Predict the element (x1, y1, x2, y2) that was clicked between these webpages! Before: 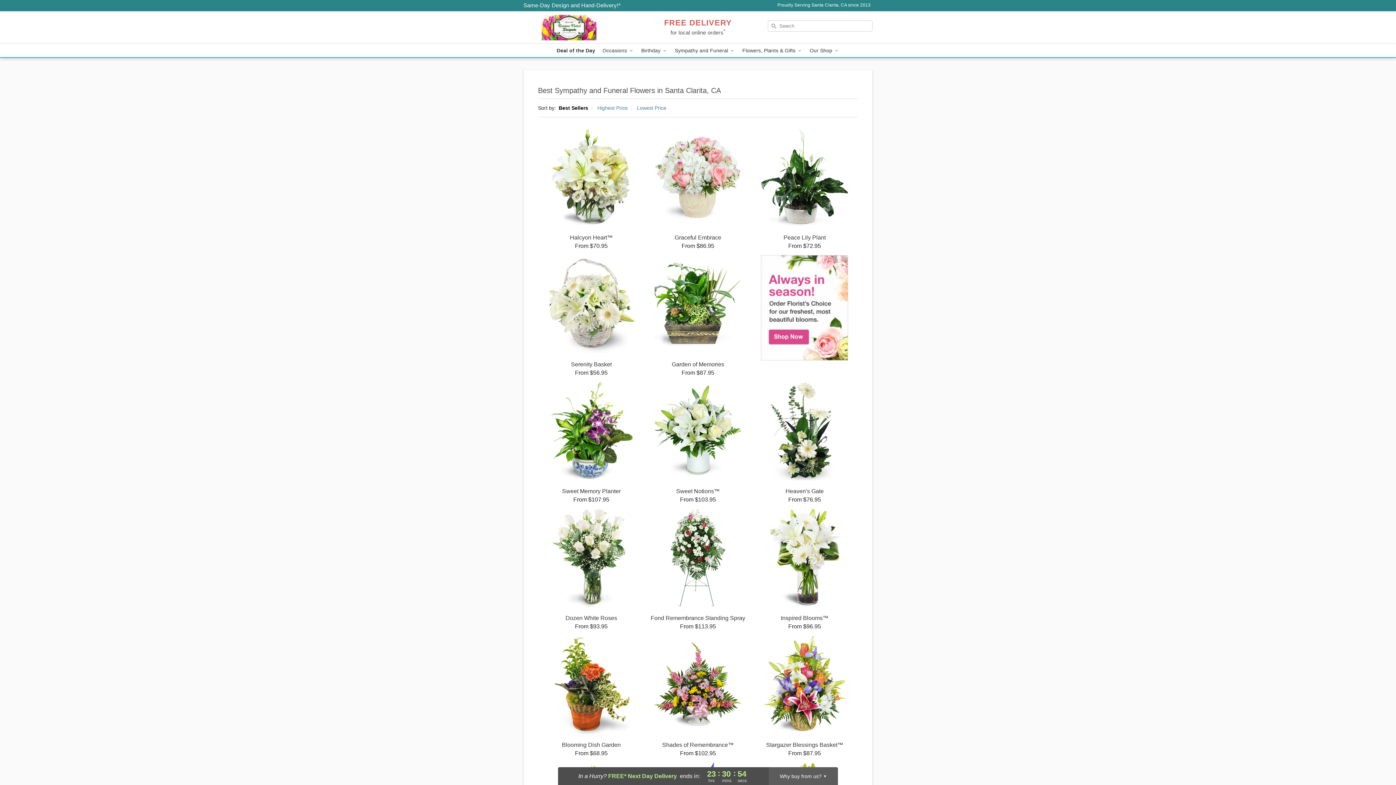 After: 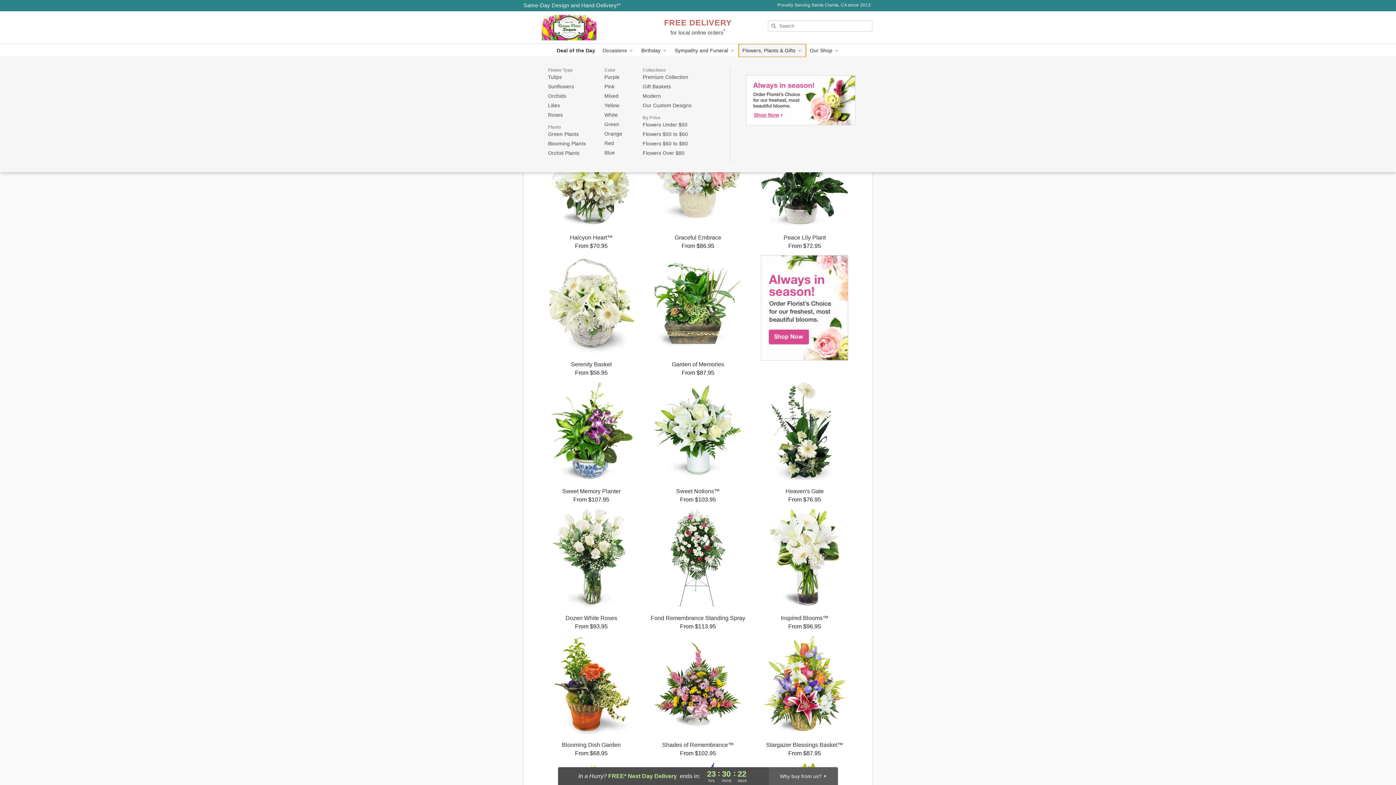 Action: label: Flowers, Plants & Gifts  bbox: (738, 44, 806, 57)